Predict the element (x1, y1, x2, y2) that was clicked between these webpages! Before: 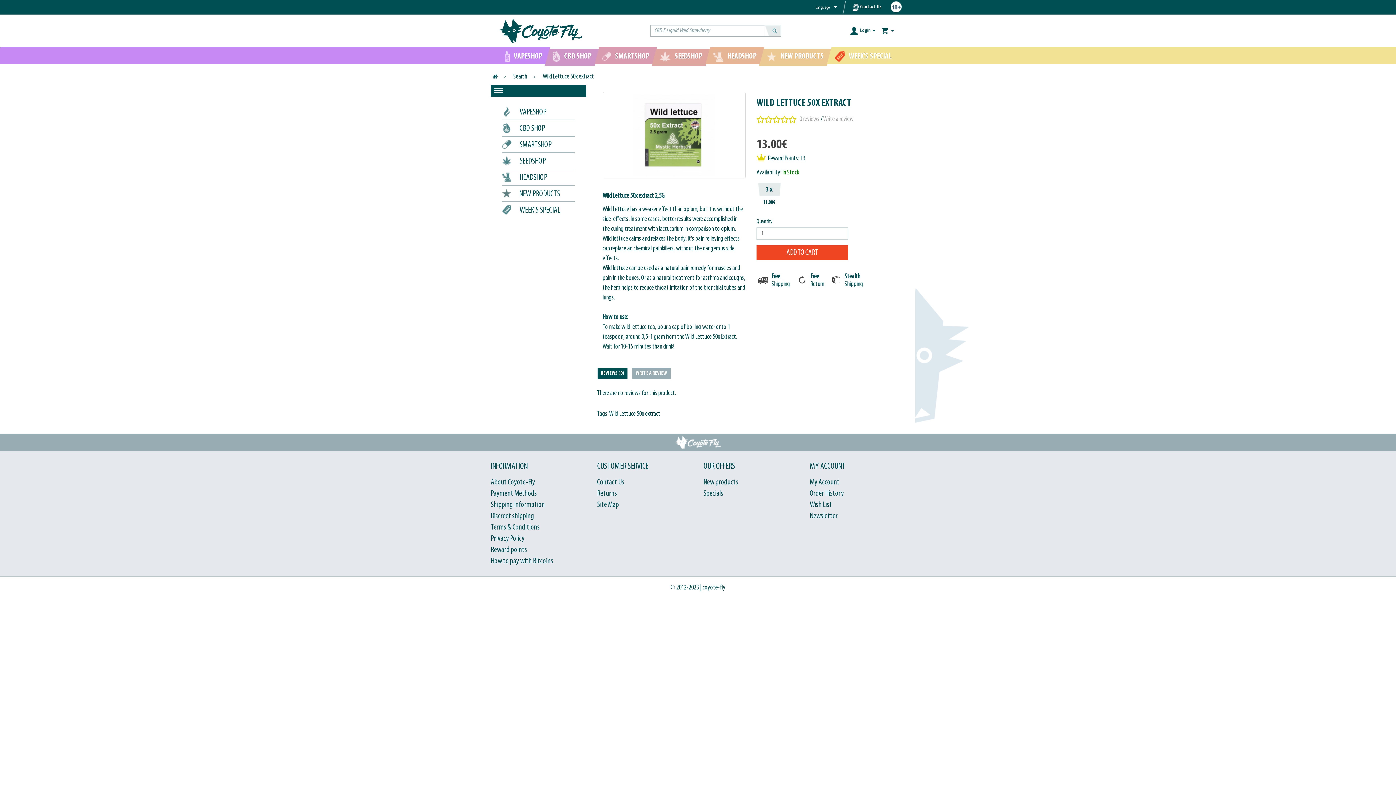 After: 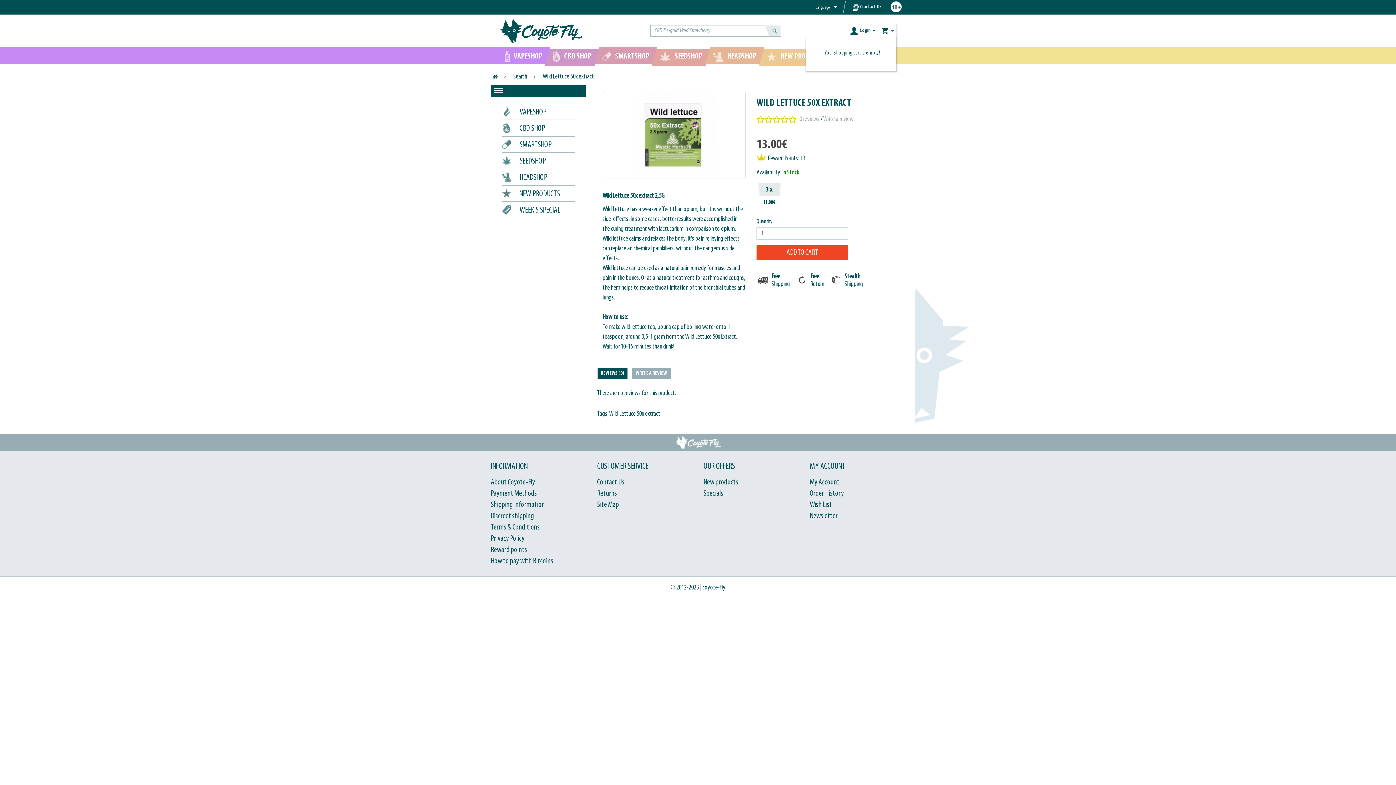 Action: bbox: (881, 28, 894, 33) label:  